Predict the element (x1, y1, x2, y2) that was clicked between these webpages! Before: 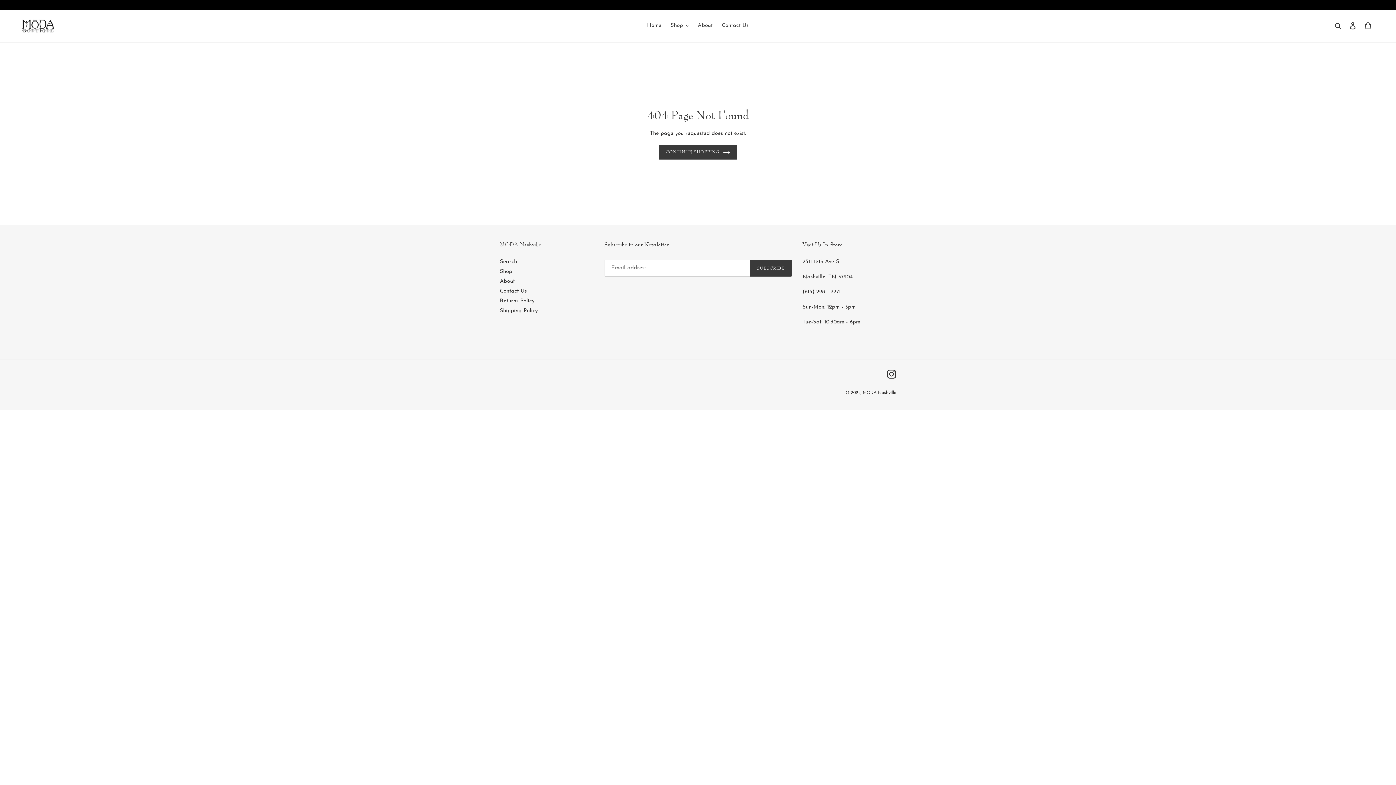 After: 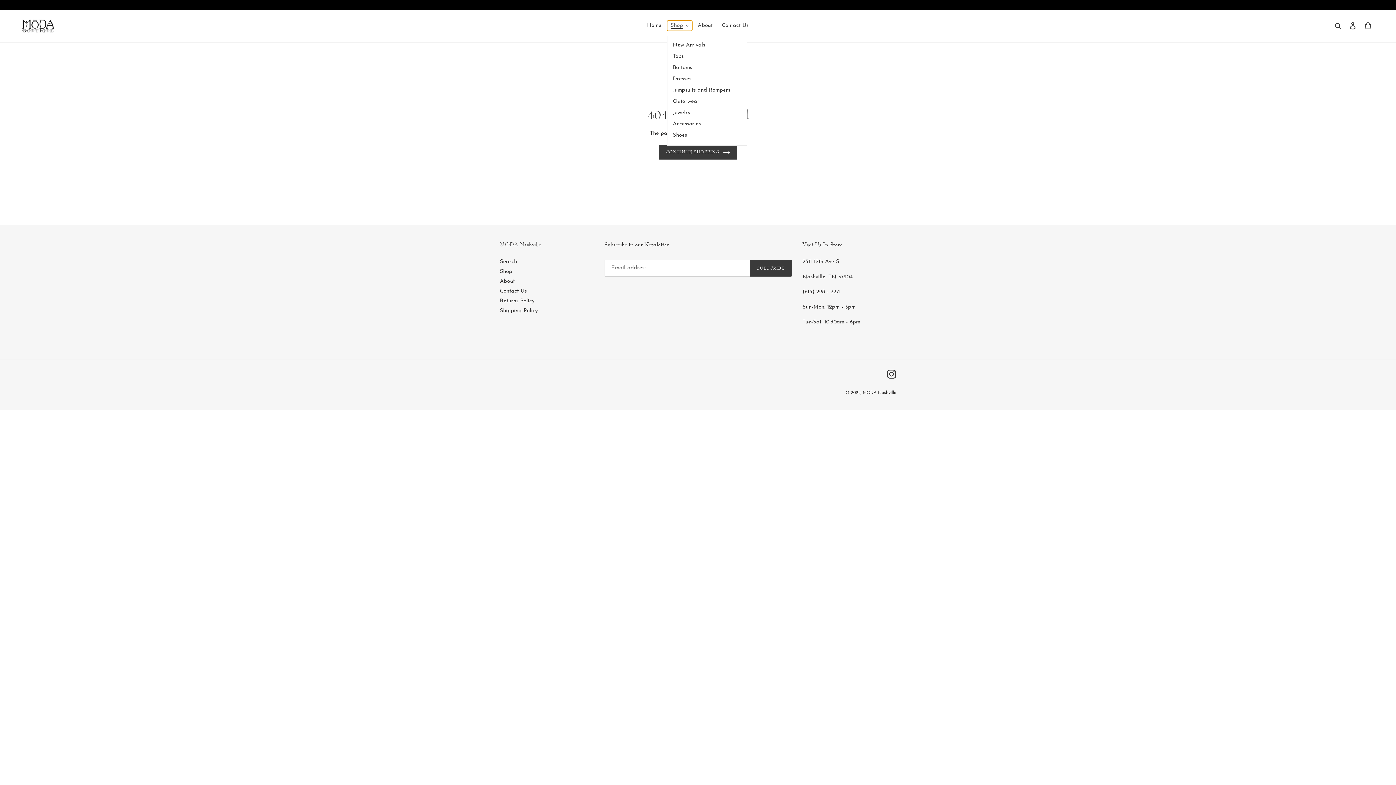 Action: bbox: (667, 20, 692, 30) label: Shop